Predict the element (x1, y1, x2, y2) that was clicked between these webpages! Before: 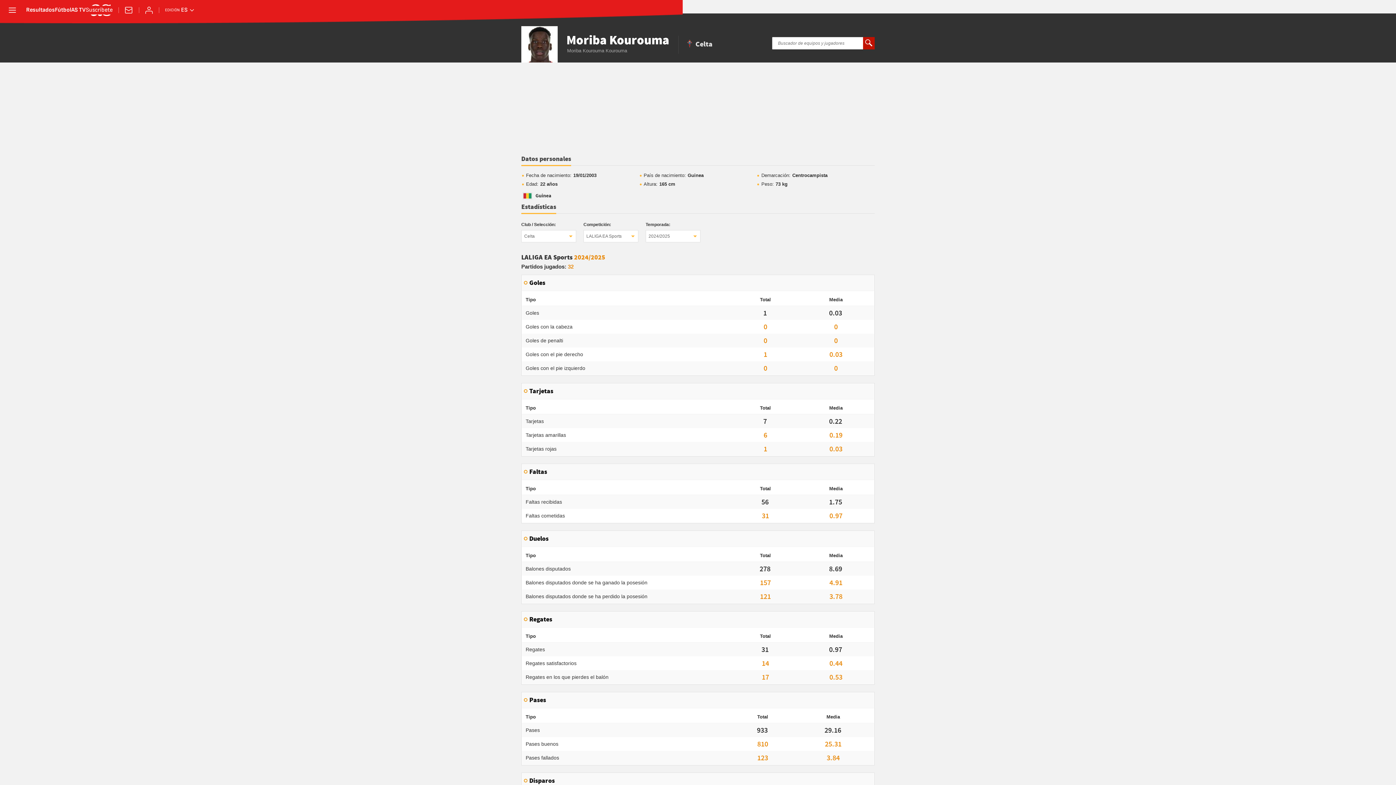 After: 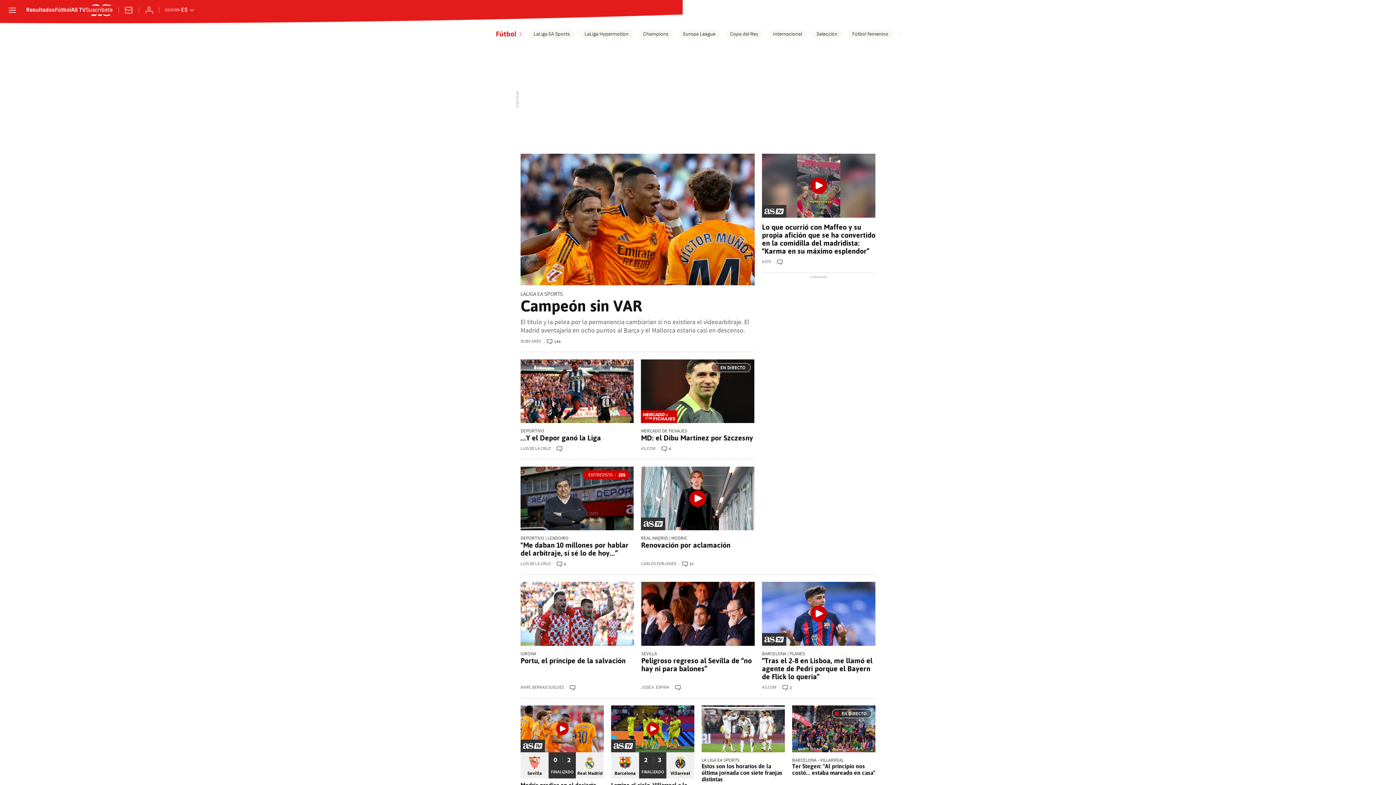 Action: label: Fútbol bbox: (54, 7, 71, 13)